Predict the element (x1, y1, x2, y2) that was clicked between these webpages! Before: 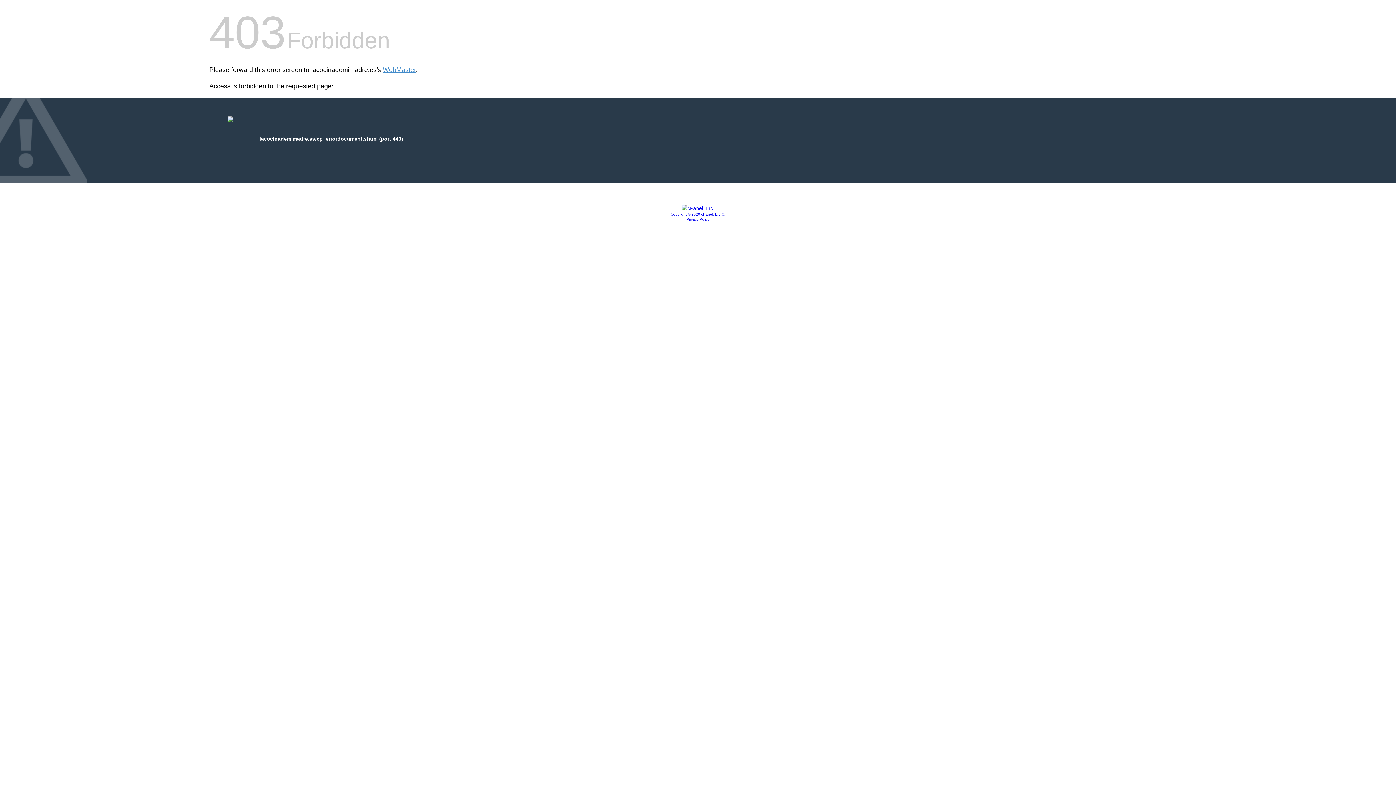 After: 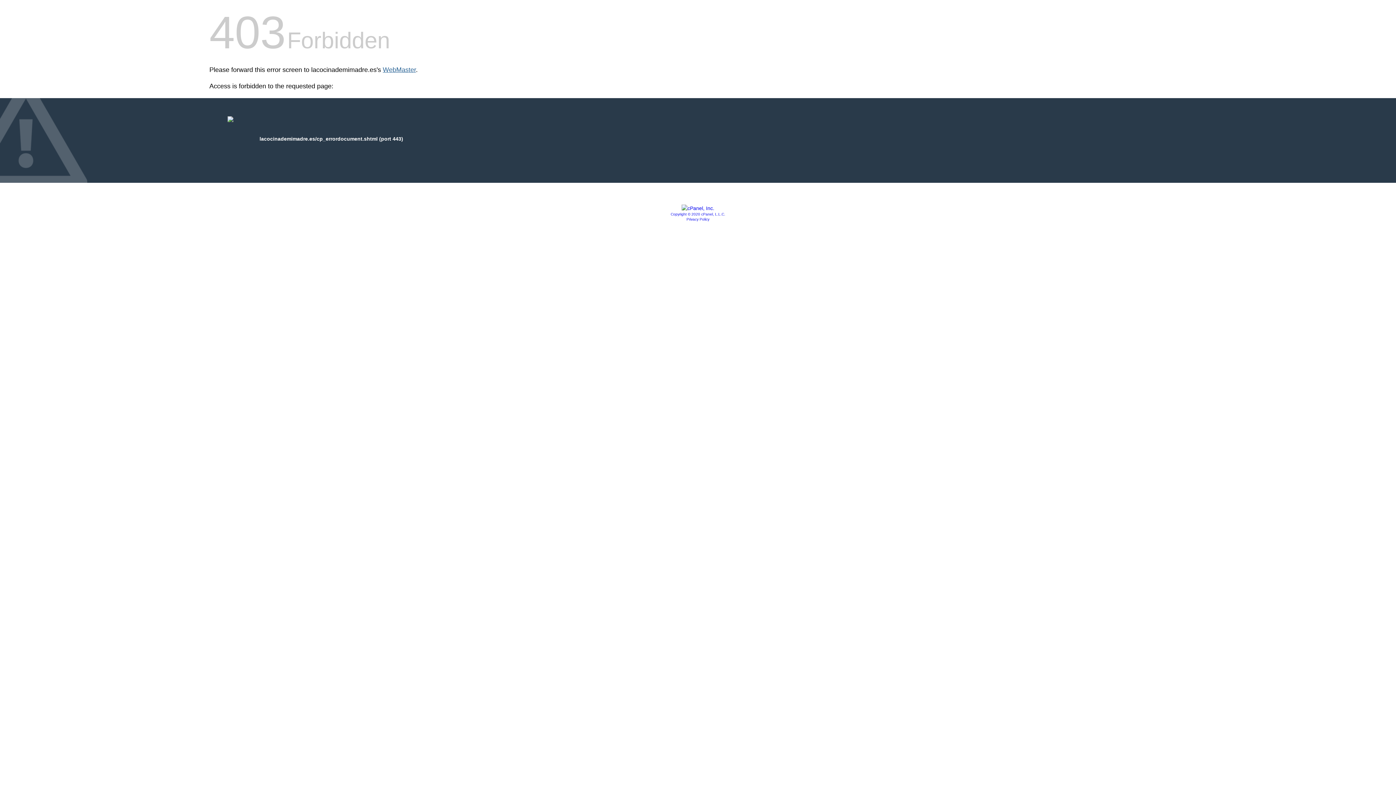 Action: bbox: (382, 66, 416, 73) label: WebMaster